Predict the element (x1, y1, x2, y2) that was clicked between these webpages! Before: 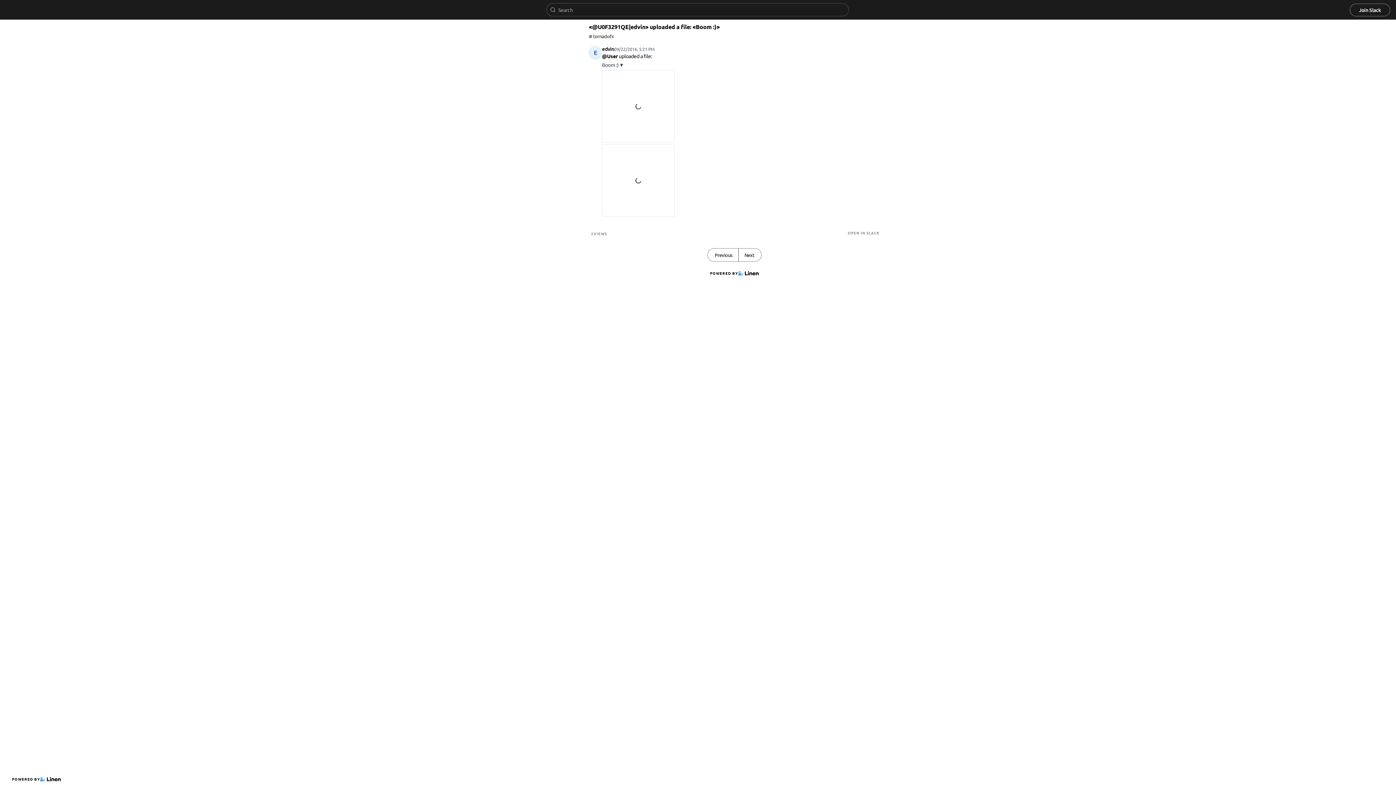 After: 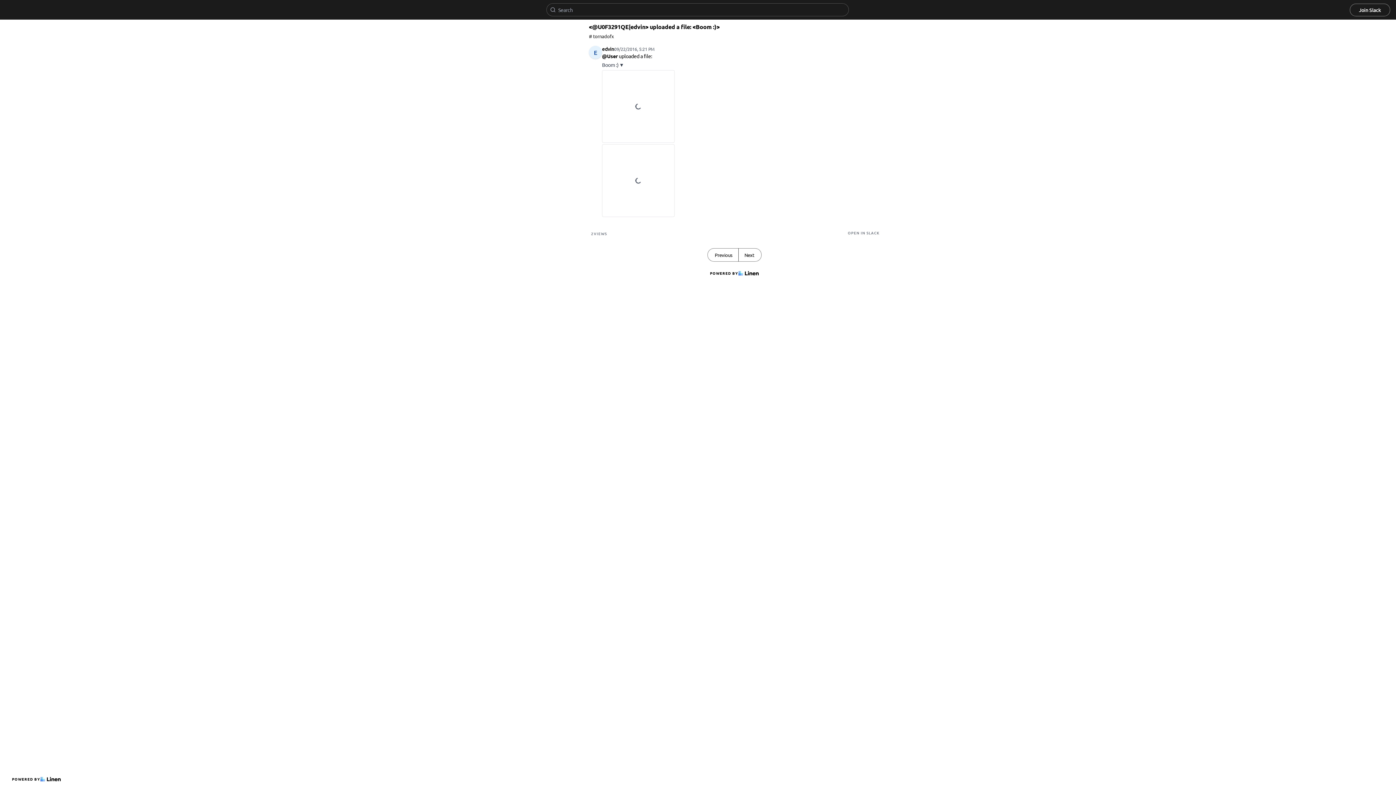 Action: label: OPEN IN SLACK bbox: (848, 230, 880, 235)